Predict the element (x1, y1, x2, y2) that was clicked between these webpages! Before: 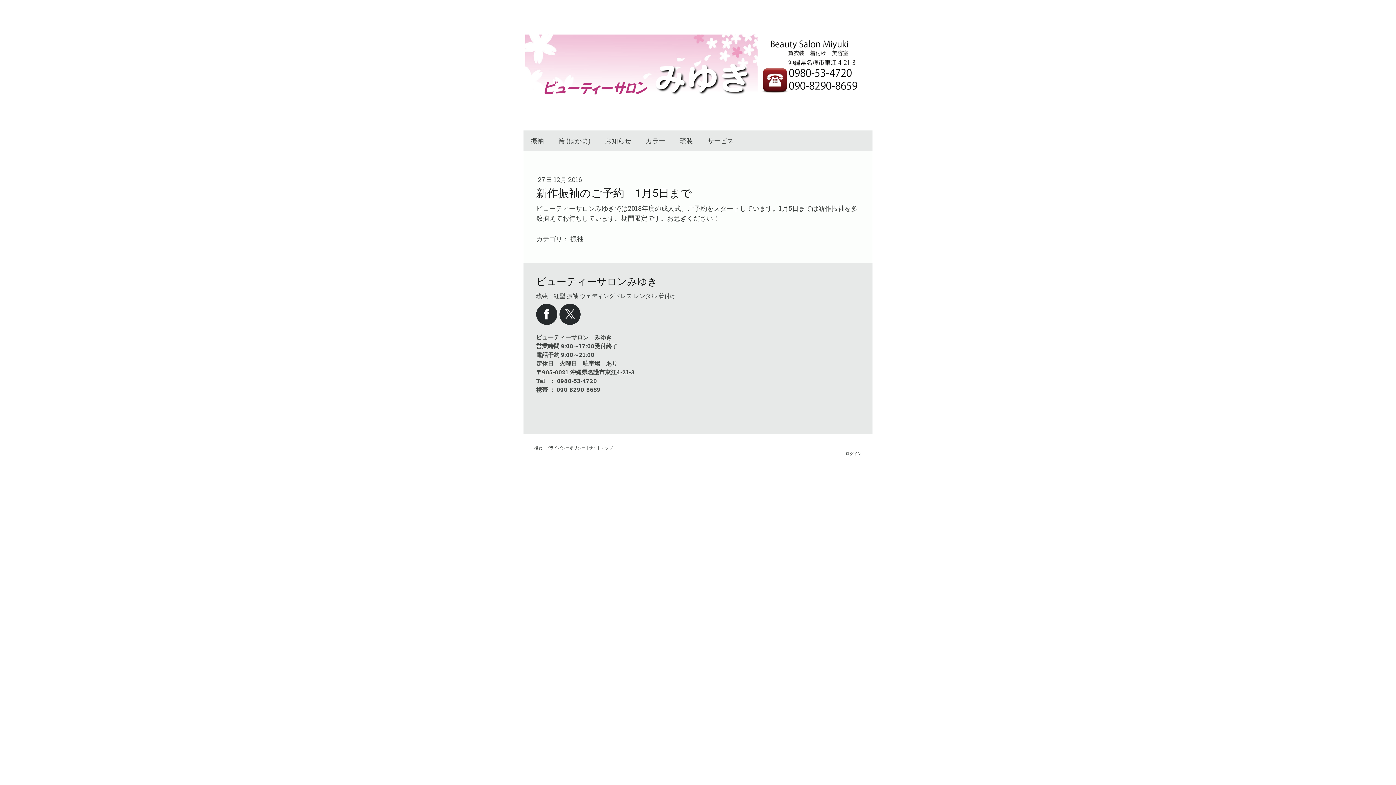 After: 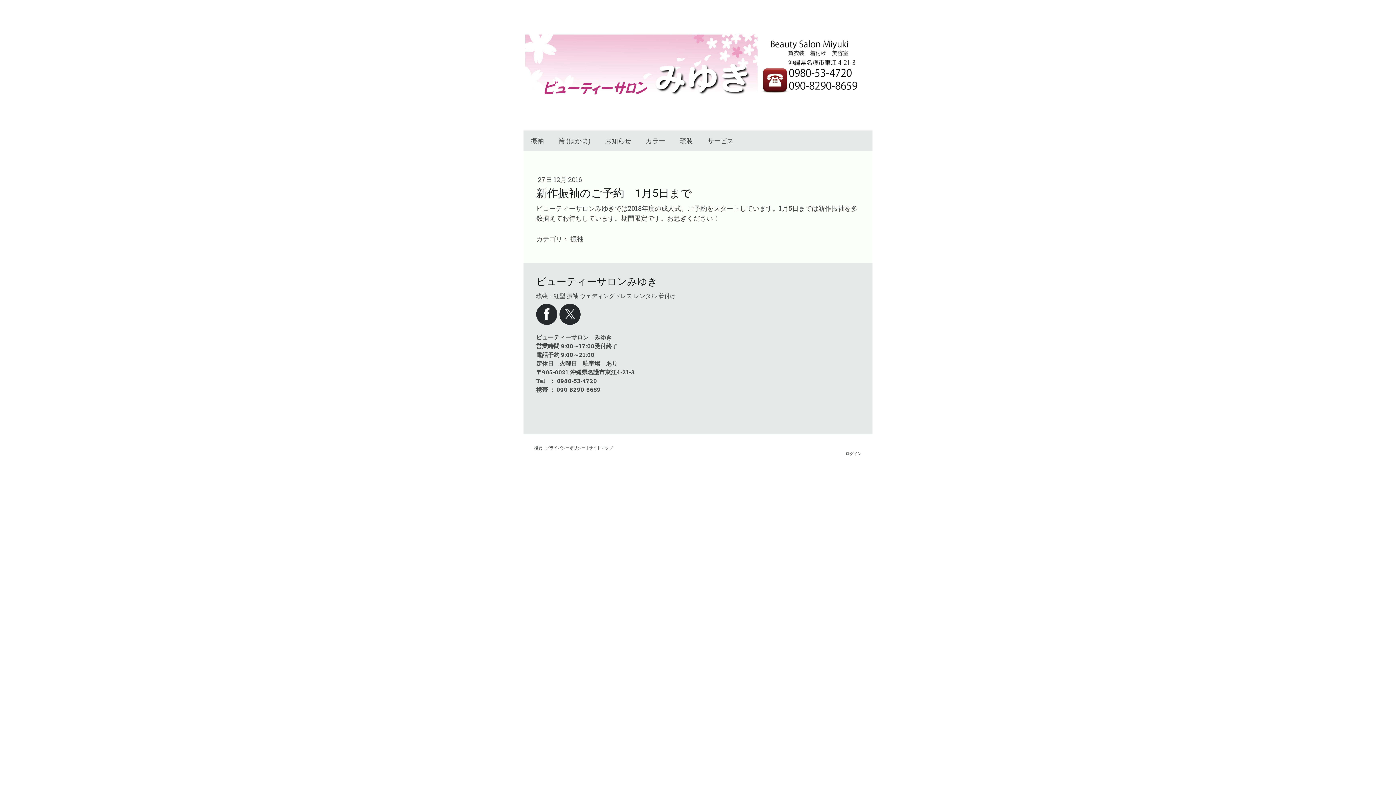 Action: bbox: (536, 303, 557, 324)